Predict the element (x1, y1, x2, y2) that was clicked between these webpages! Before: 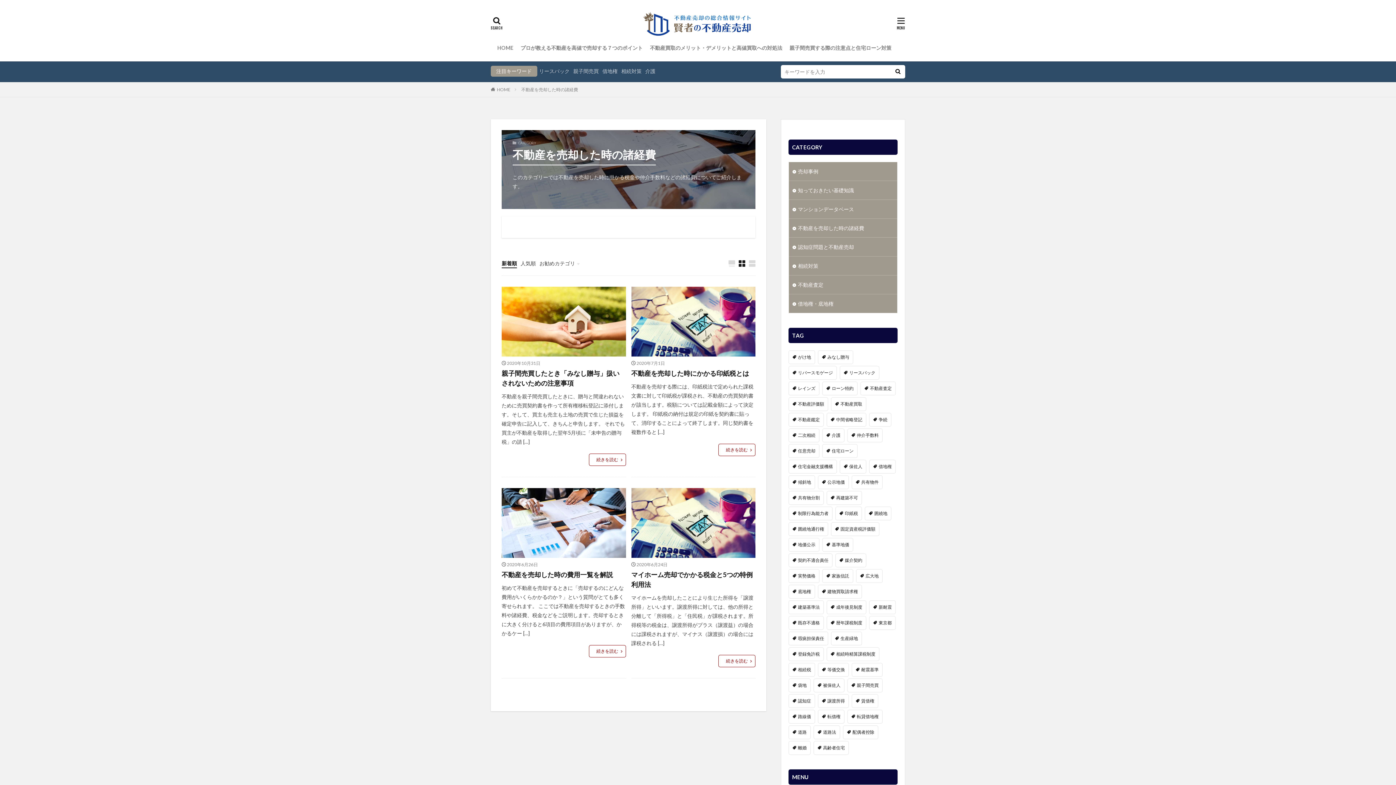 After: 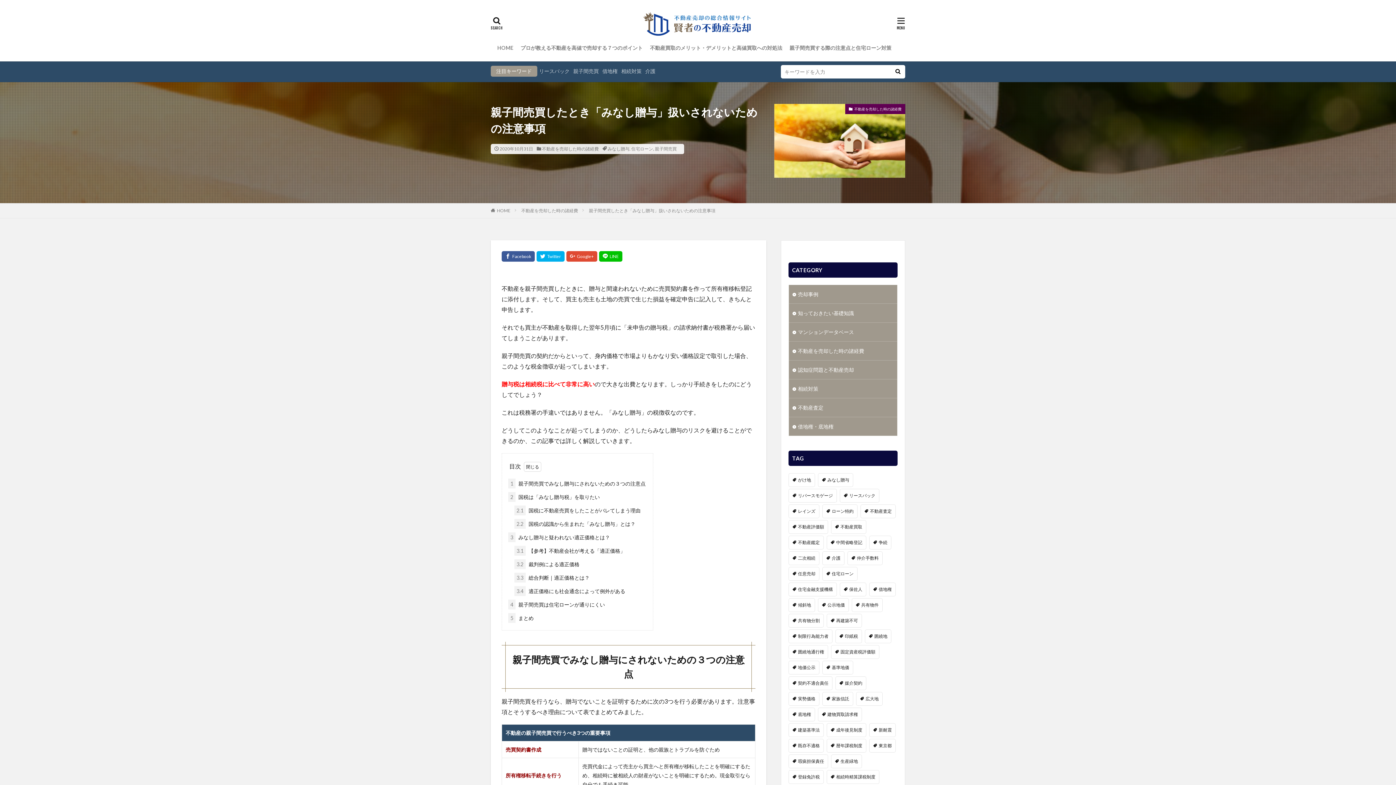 Action: bbox: (501, 368, 626, 388) label: 親子間売買したとき「みなし贈与」扱いされないための注意事項